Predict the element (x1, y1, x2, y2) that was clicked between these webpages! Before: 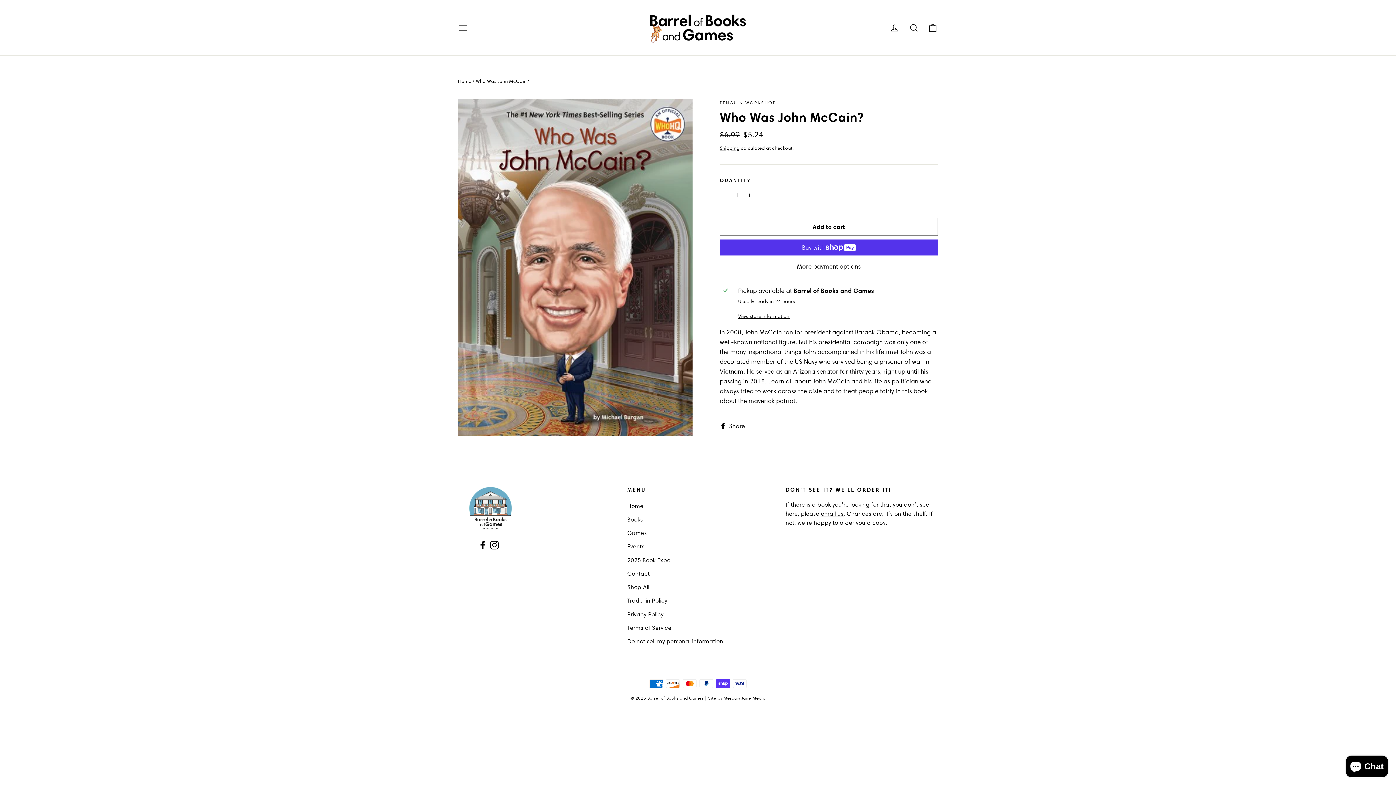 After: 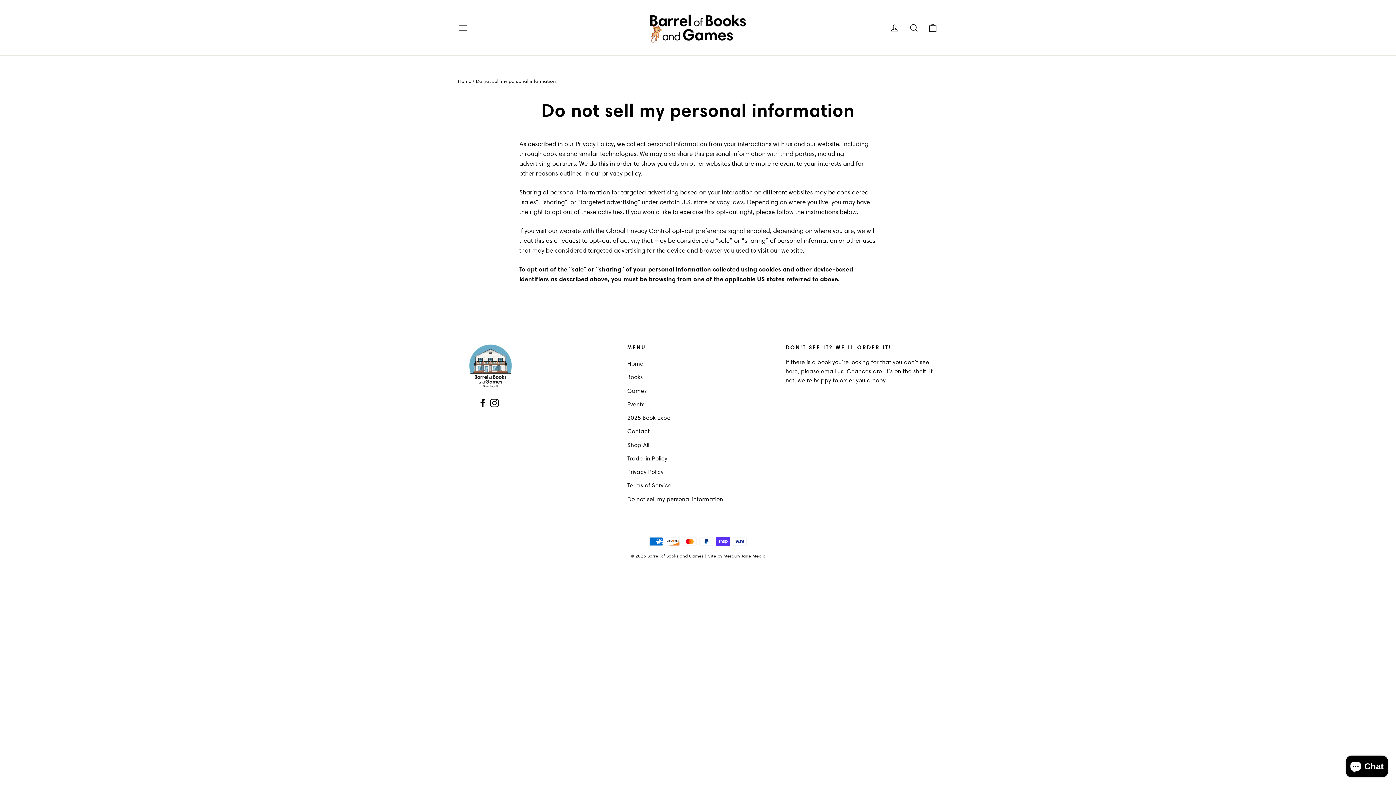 Action: bbox: (627, 635, 774, 647) label: Do not sell my personal information